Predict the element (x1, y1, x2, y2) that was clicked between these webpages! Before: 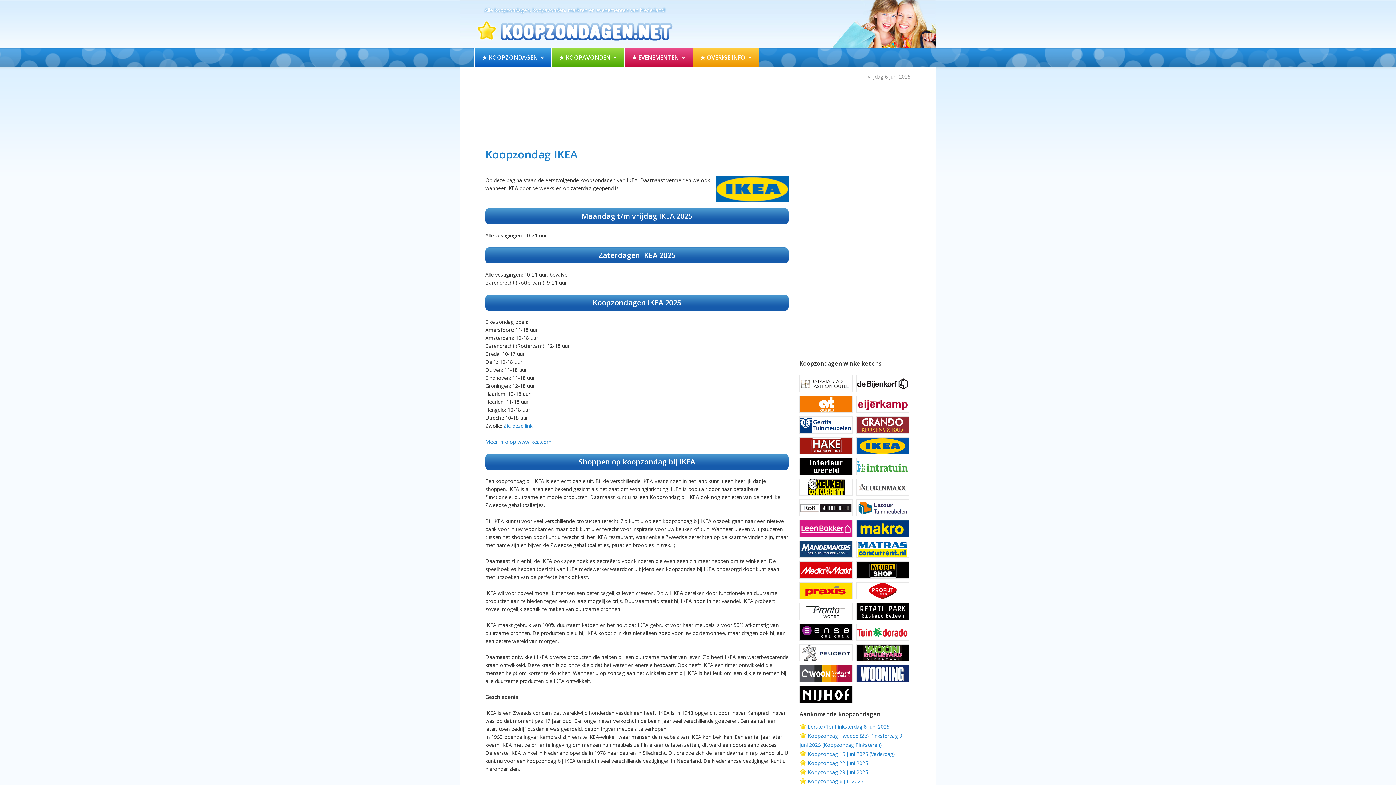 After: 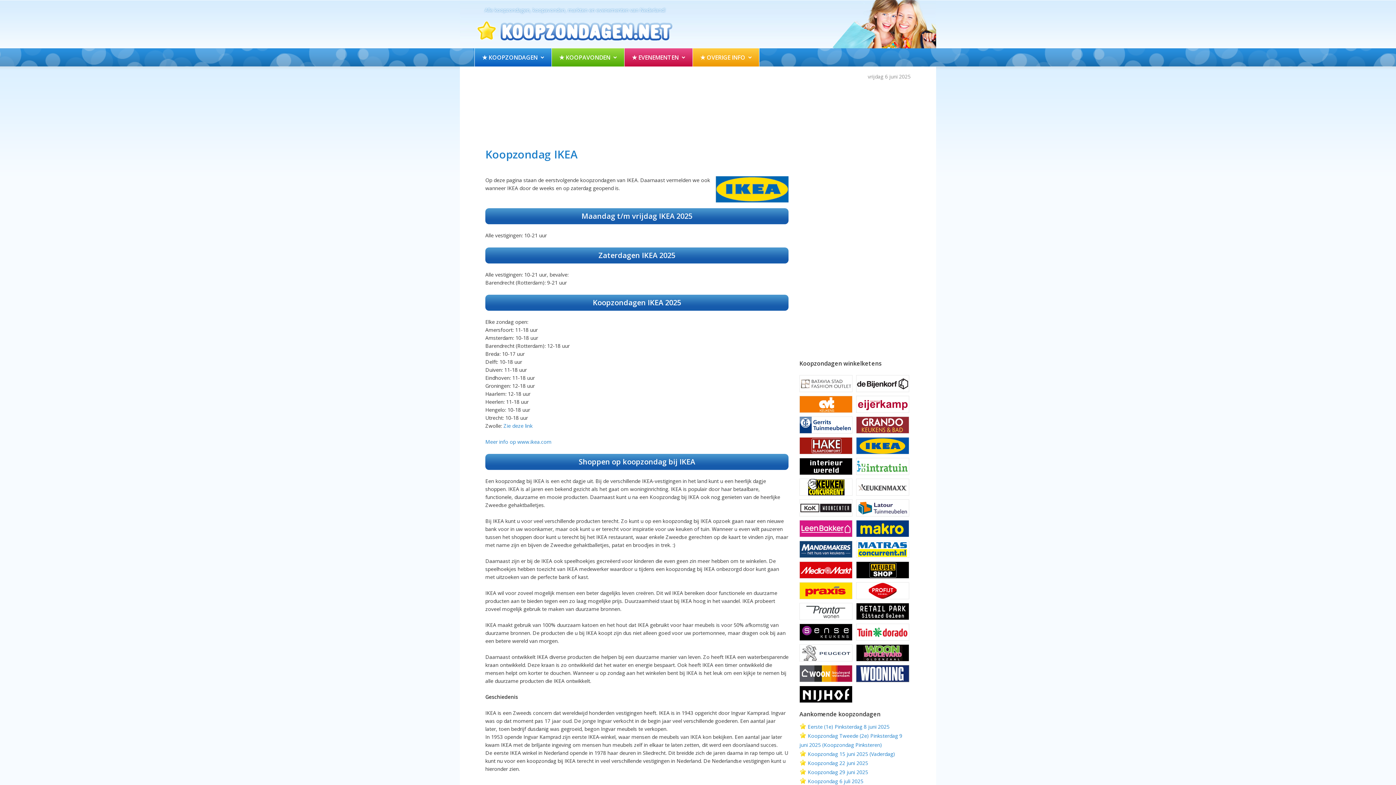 Action: bbox: (856, 665, 909, 682)